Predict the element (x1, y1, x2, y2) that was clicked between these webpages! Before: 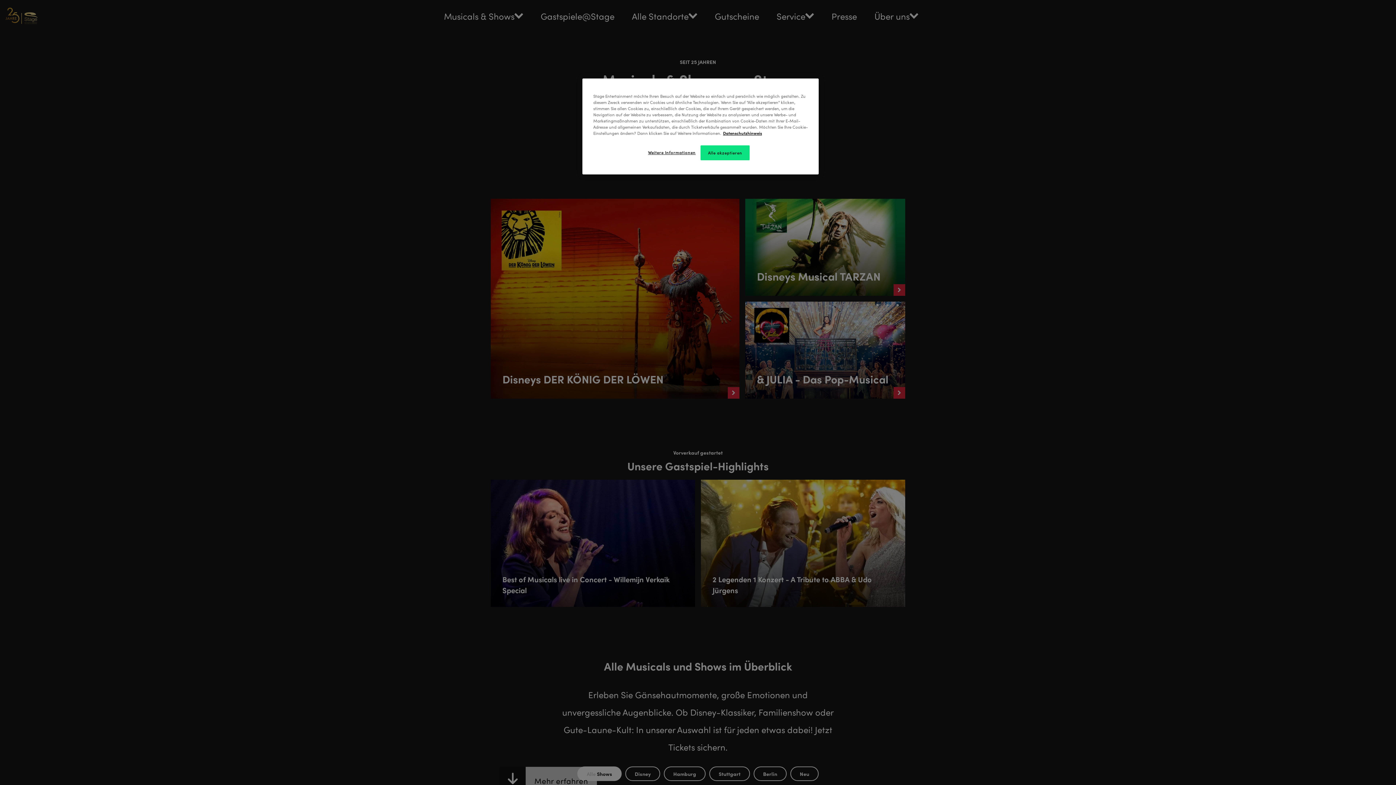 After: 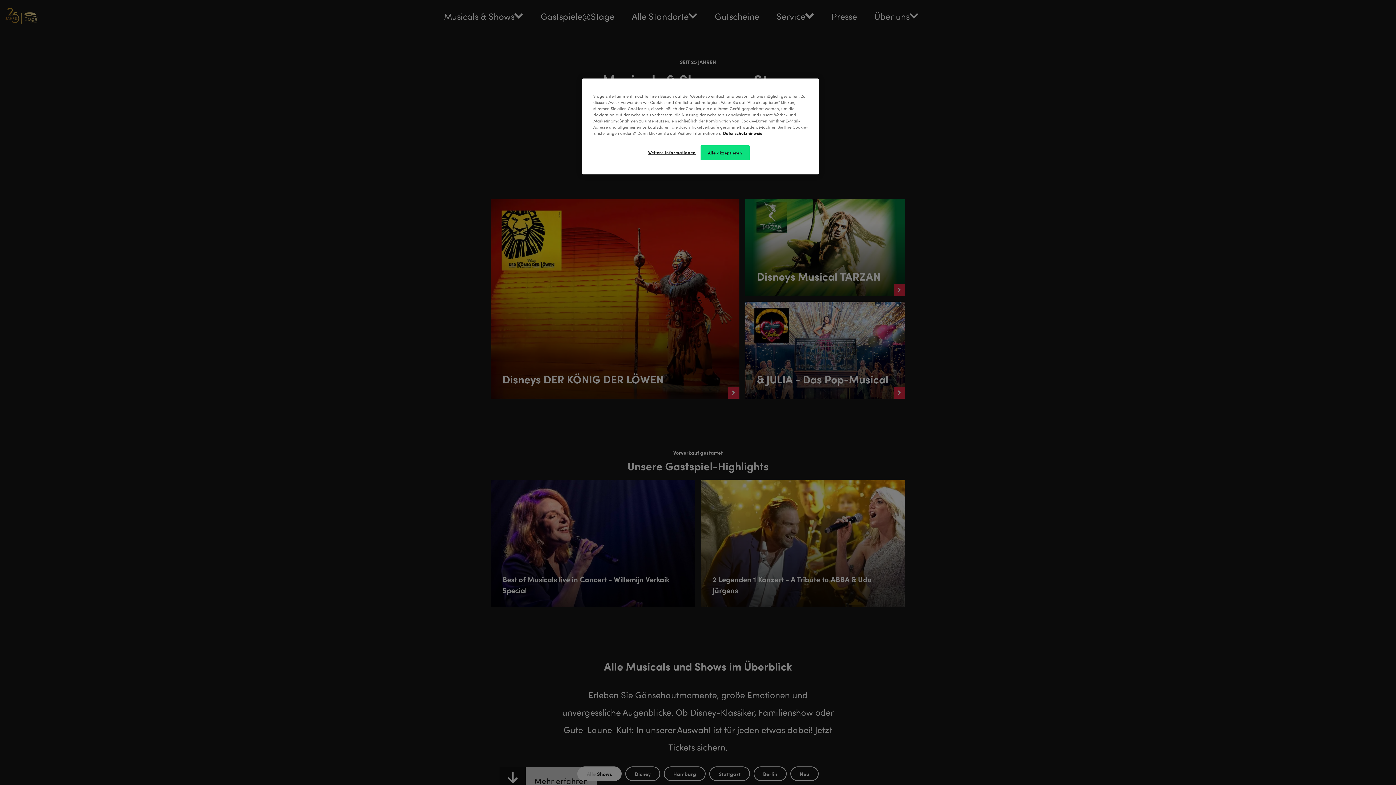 Action: label: Weitere Informationen zum Datenschutz, wird in neuer registerkarte geöffnet bbox: (723, 130, 762, 136)